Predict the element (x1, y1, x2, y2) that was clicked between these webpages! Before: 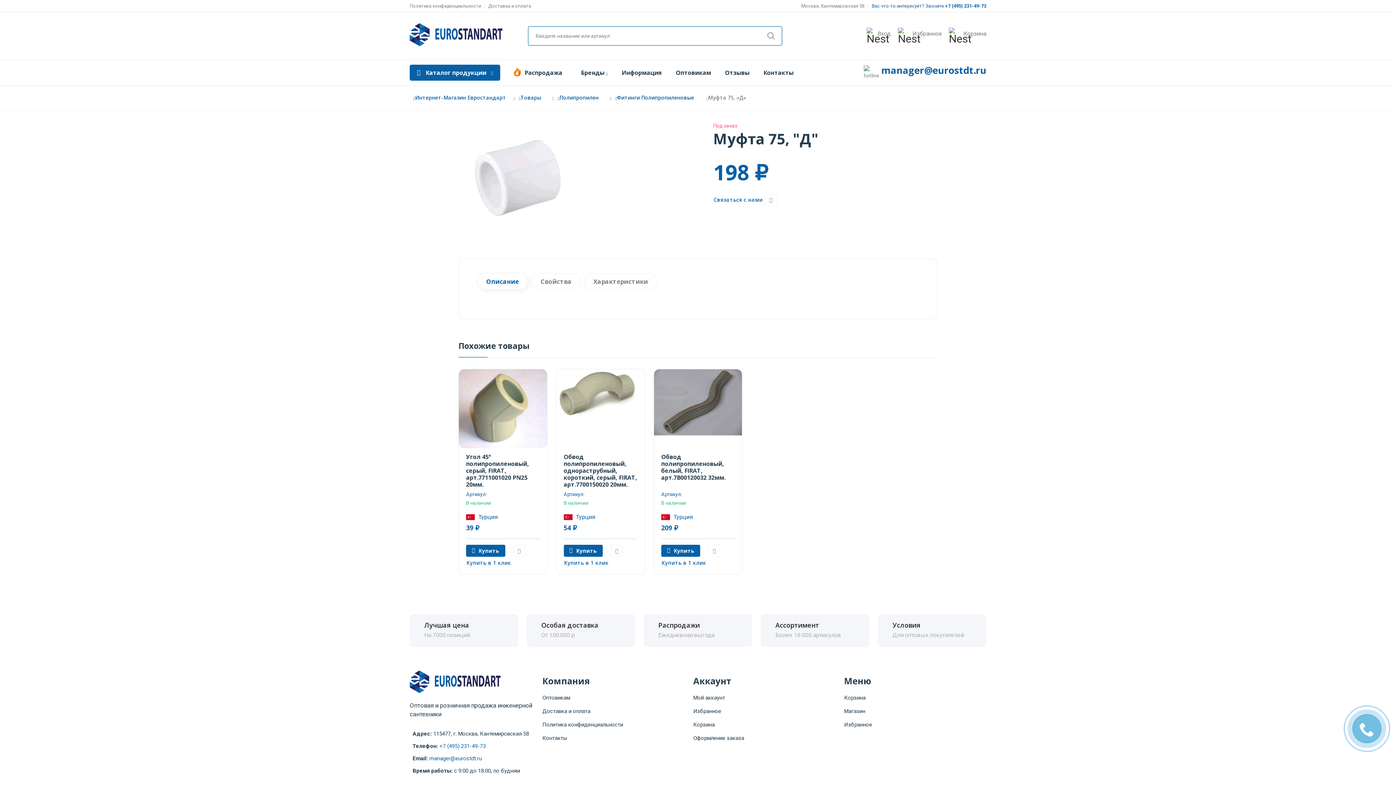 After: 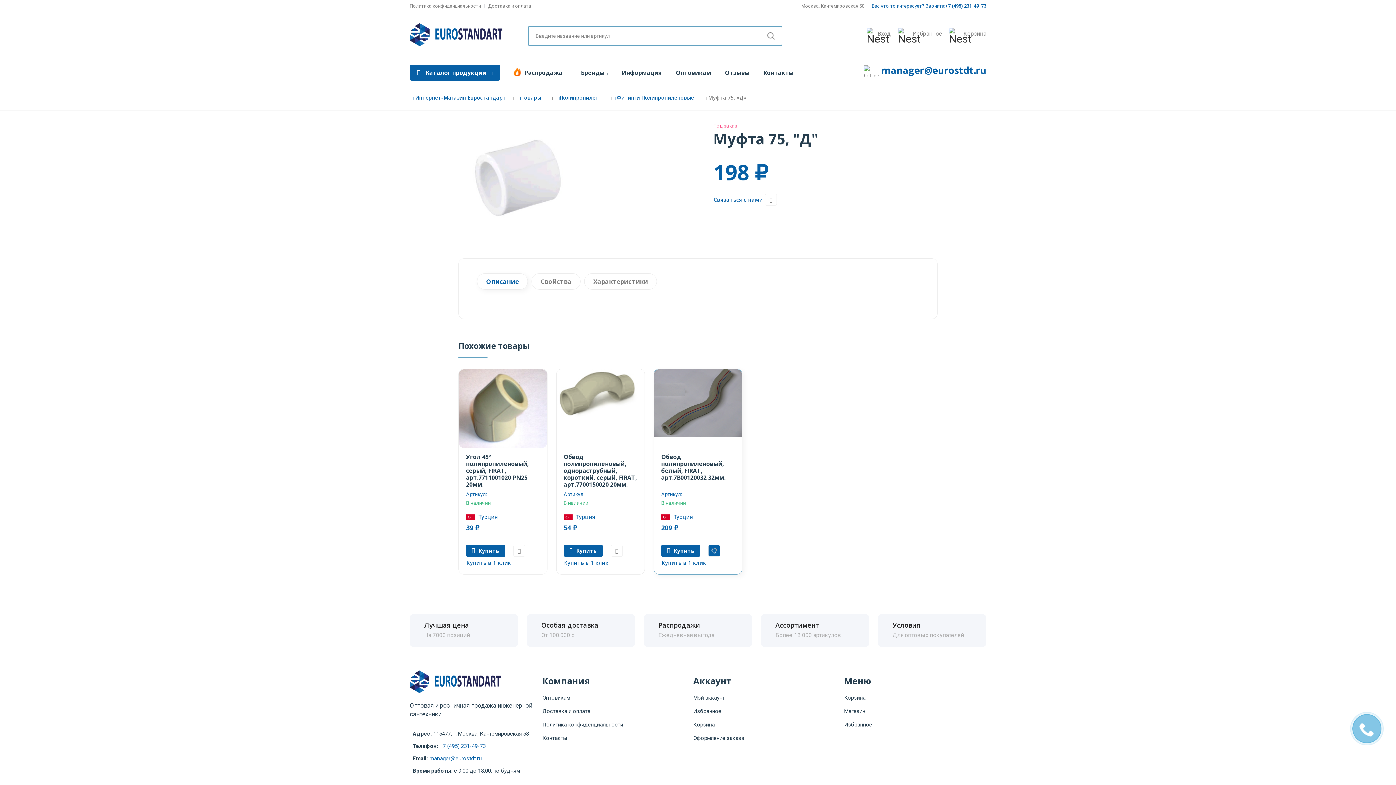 Action: bbox: (708, 545, 720, 557) label: Добавить в избранное